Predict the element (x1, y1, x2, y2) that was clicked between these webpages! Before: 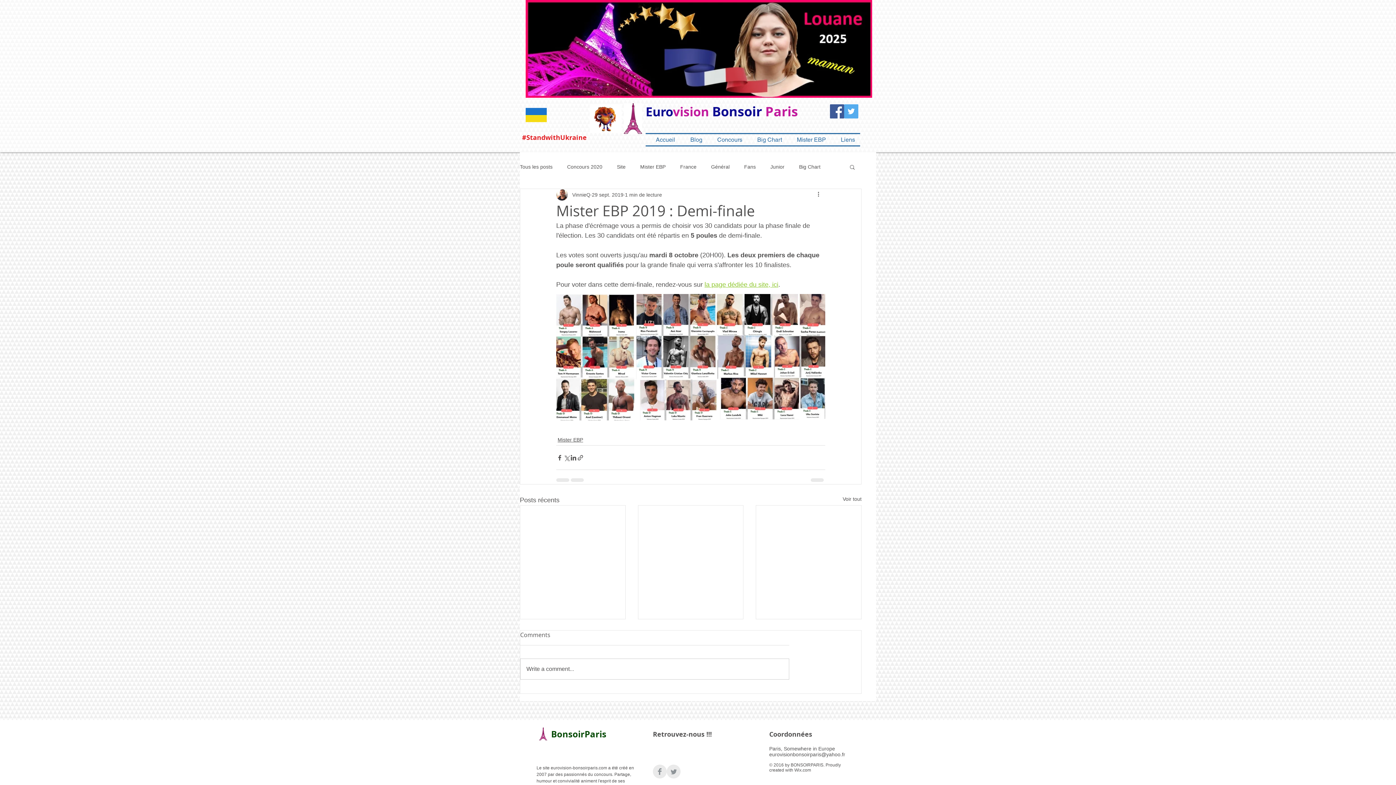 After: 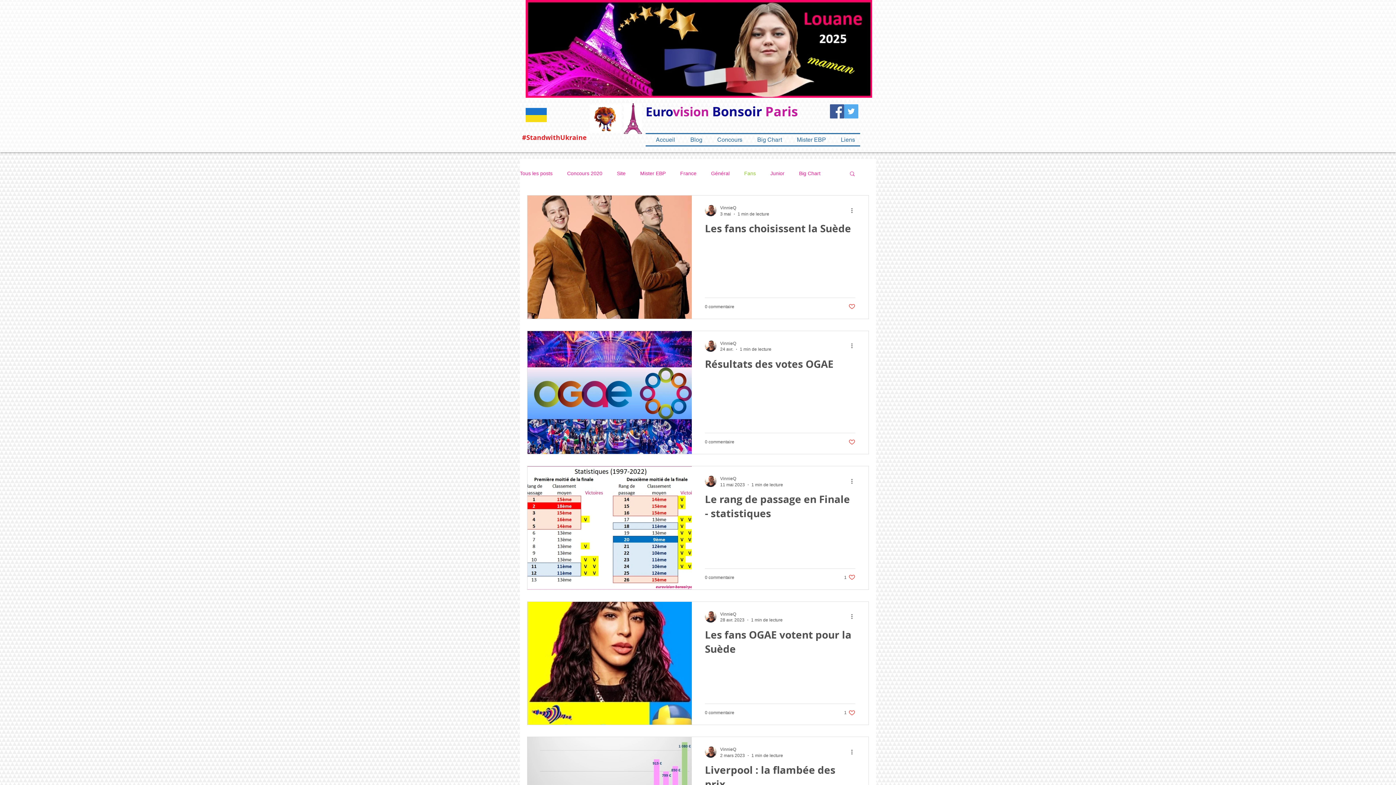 Action: label: Fans bbox: (744, 163, 756, 170)